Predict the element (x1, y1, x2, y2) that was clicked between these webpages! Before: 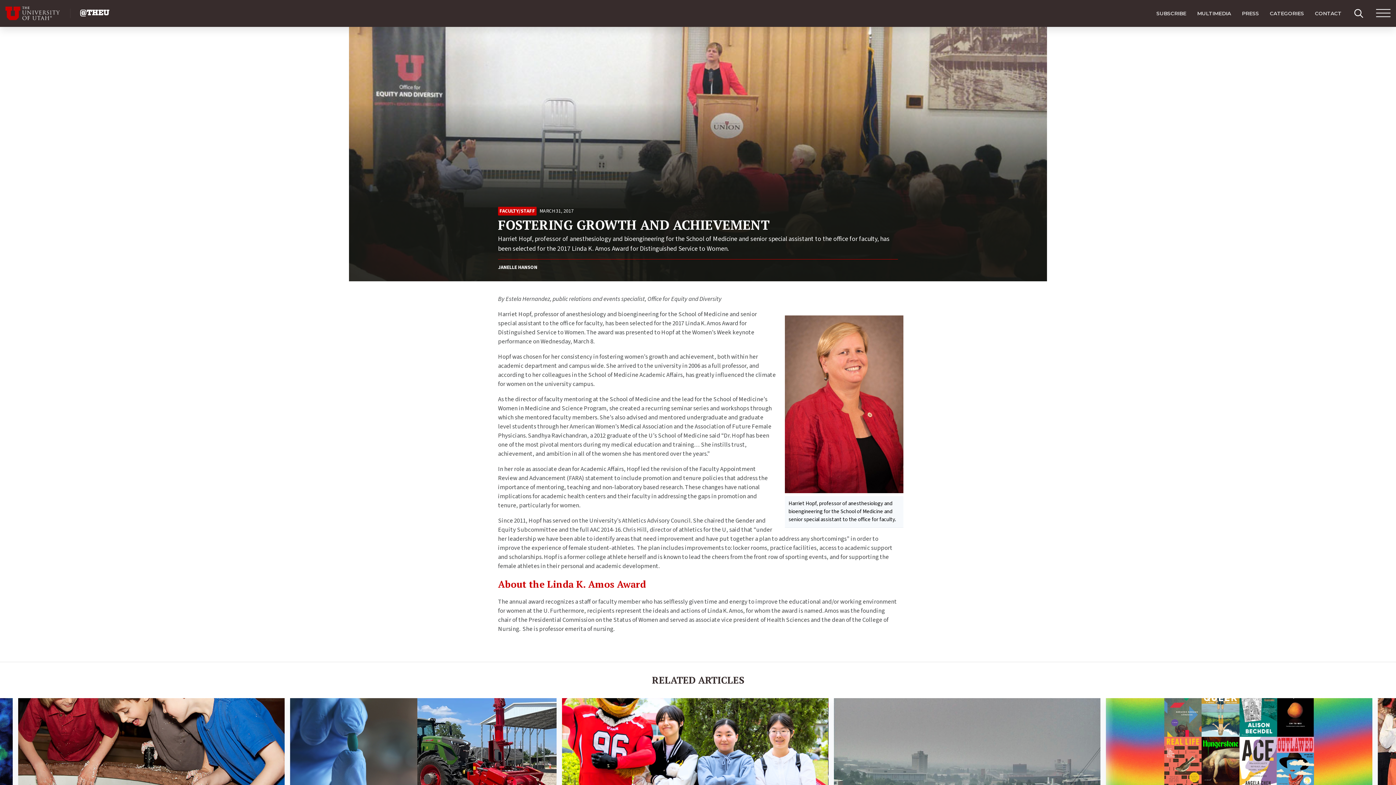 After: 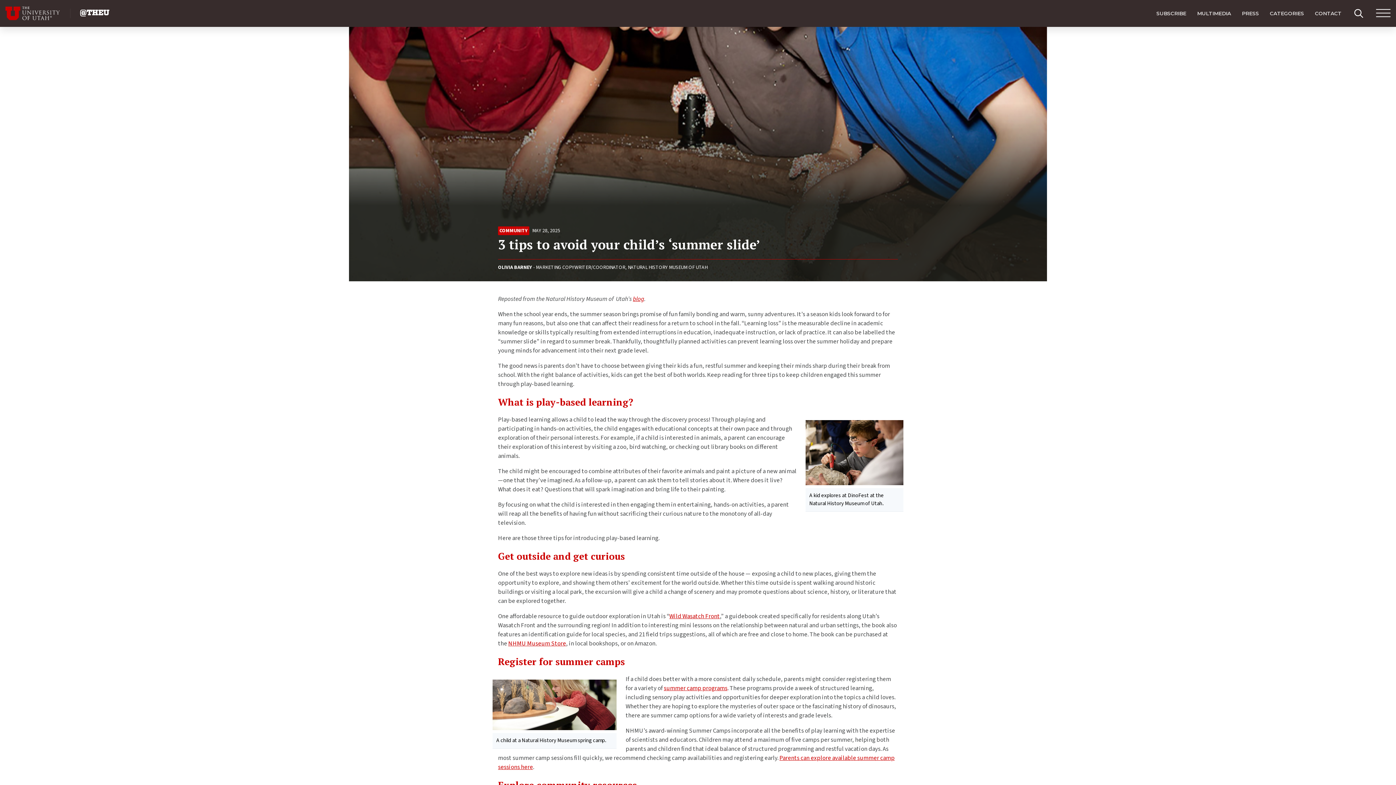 Action: bbox: (18, 698, 284, 789)